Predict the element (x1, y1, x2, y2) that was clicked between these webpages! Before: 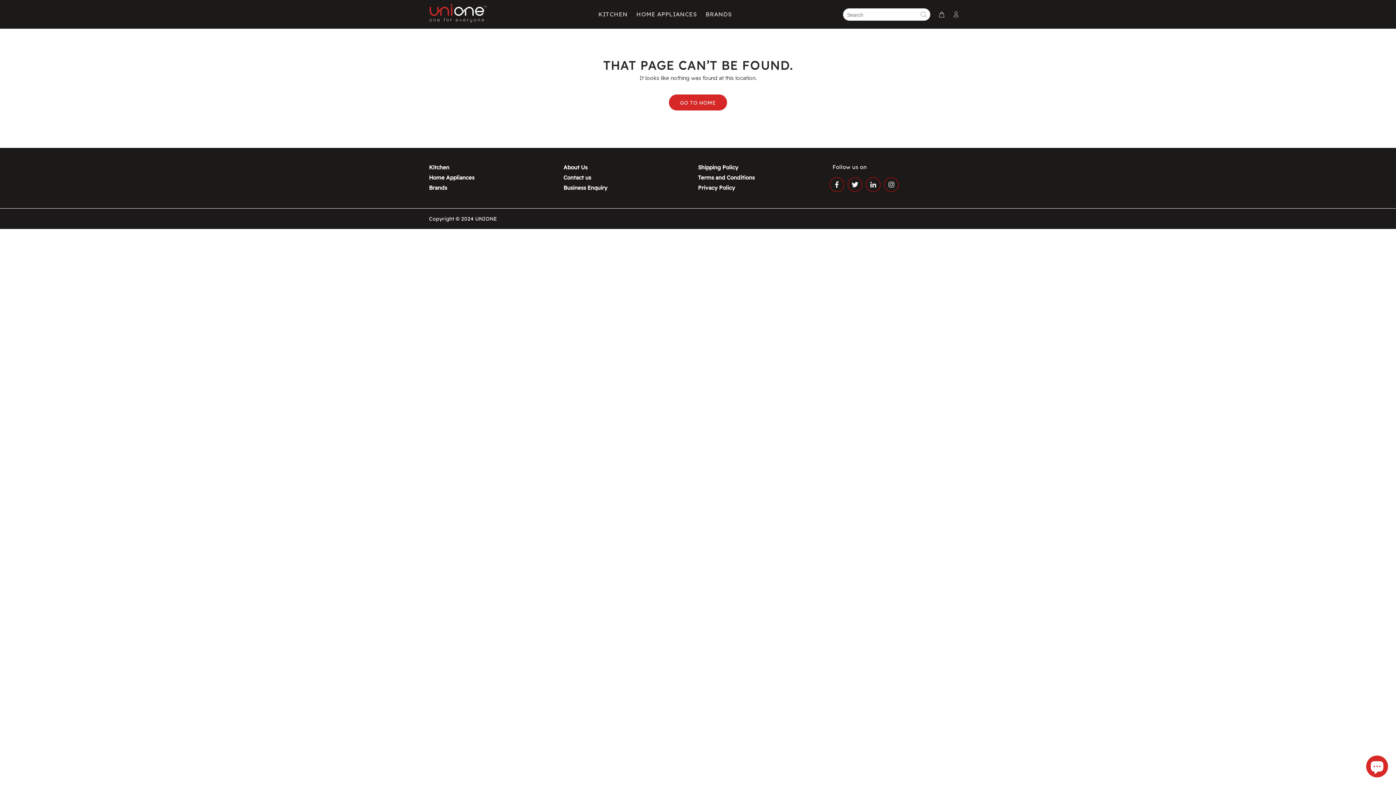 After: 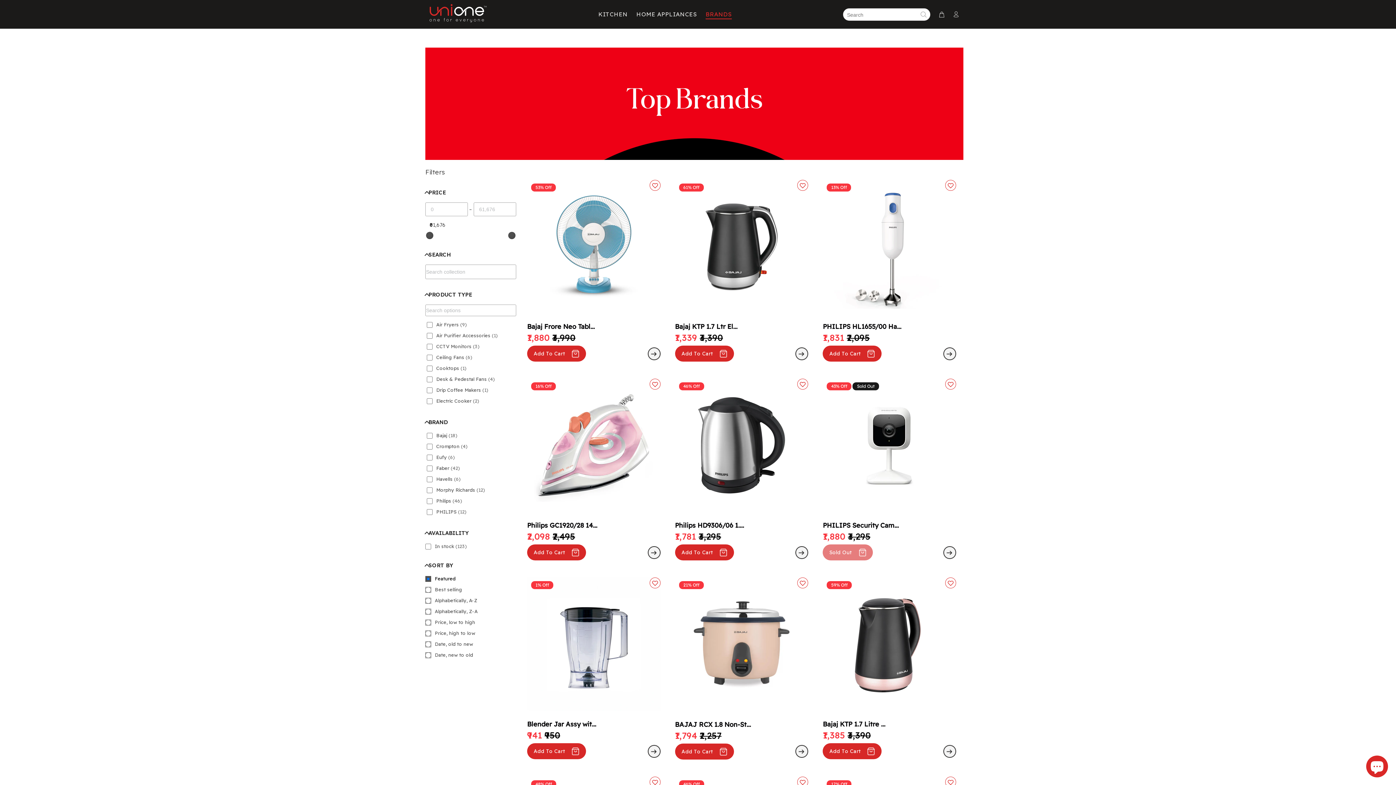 Action: bbox: (429, 182, 447, 193) label: Brands